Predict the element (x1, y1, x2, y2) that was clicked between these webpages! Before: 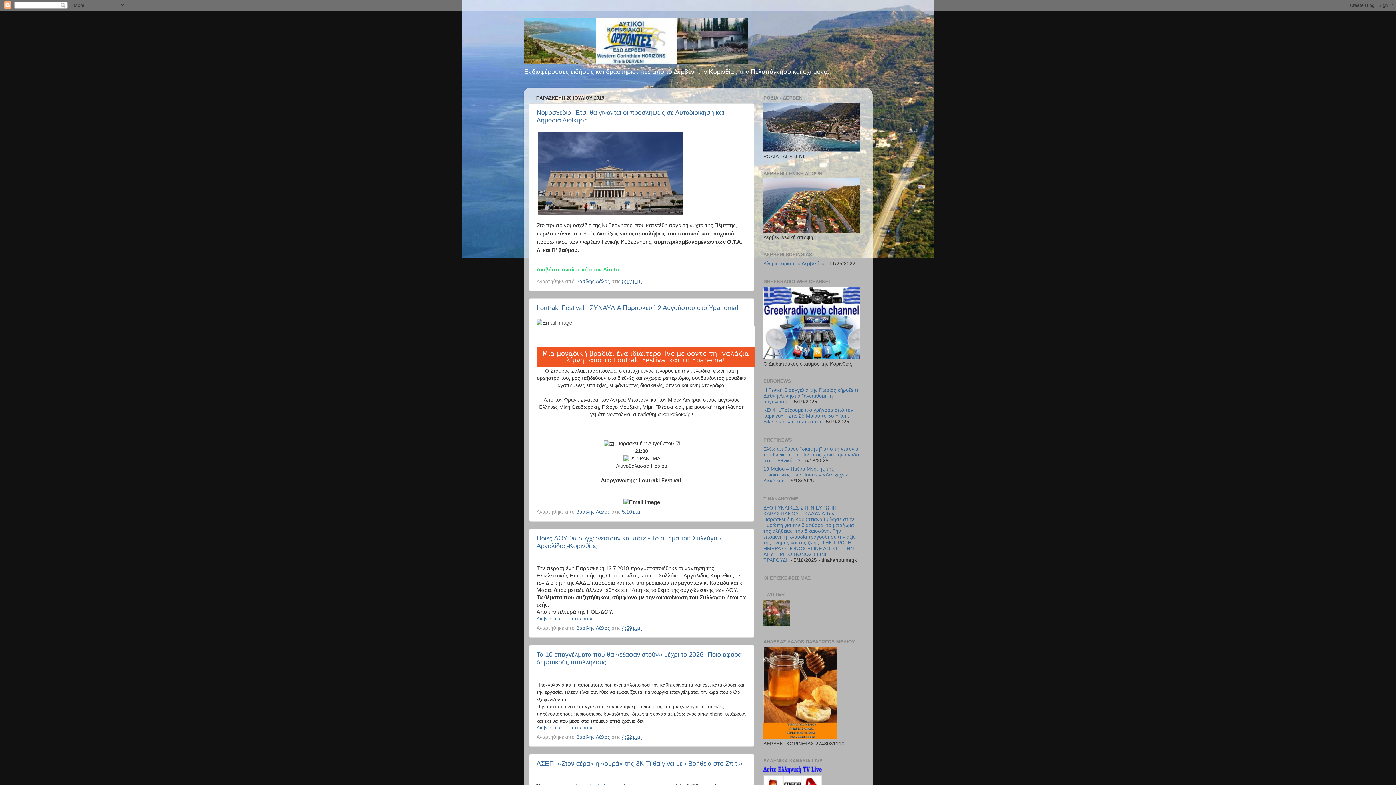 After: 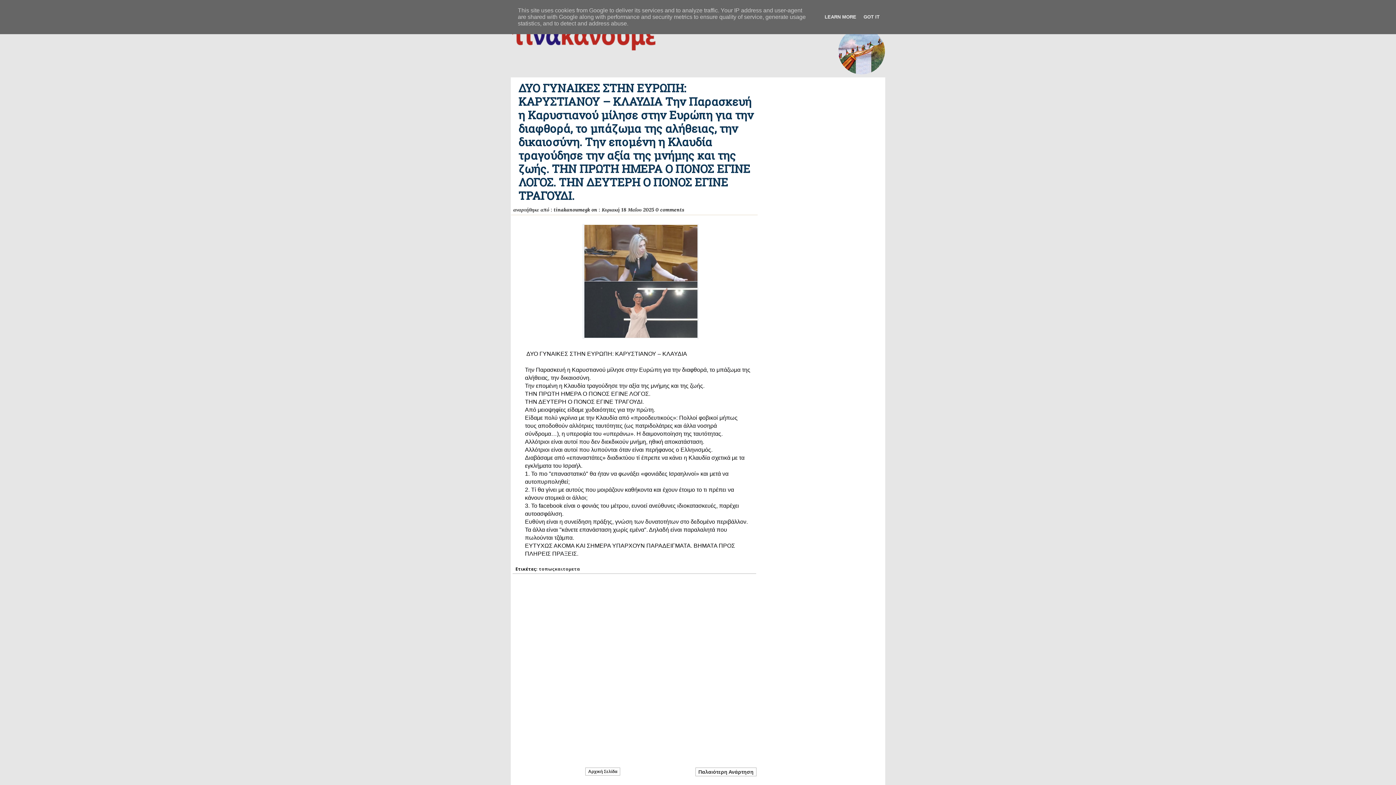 Action: bbox: (763, 505, 856, 563) label: ΔΥΟ ΓΥΝΑΙΚΕΣ ΣΤΗΝ ΕΥΡΩΠΗ: ΚΑΡΥΣΤΙΑΝΟΥ – ΚΛΑΥΔΙΑ Την Παρασκευή η Καρυστιανού μίλησε στην Ευρώπη για την διαφθορά, το μπάζωμα της αλήθειας, την δικαιοσύνη. Την επομένη η Κλαυδία τραγούδησε την αξία της μνήμης και της ζωής. ΤΗΝ ΠΡΩΤΗ ΗΜΕΡΑ Ο ΠΟΝΟΣ ΕΓΙΝΕ ΛΟΓΟΣ. ΤΗΝ ΔΕΥΤΕΡΗ Ο ΠΟΝΟΣ ΕΓΙΝΕ ΤΡΑΓΟΥΔΙ.